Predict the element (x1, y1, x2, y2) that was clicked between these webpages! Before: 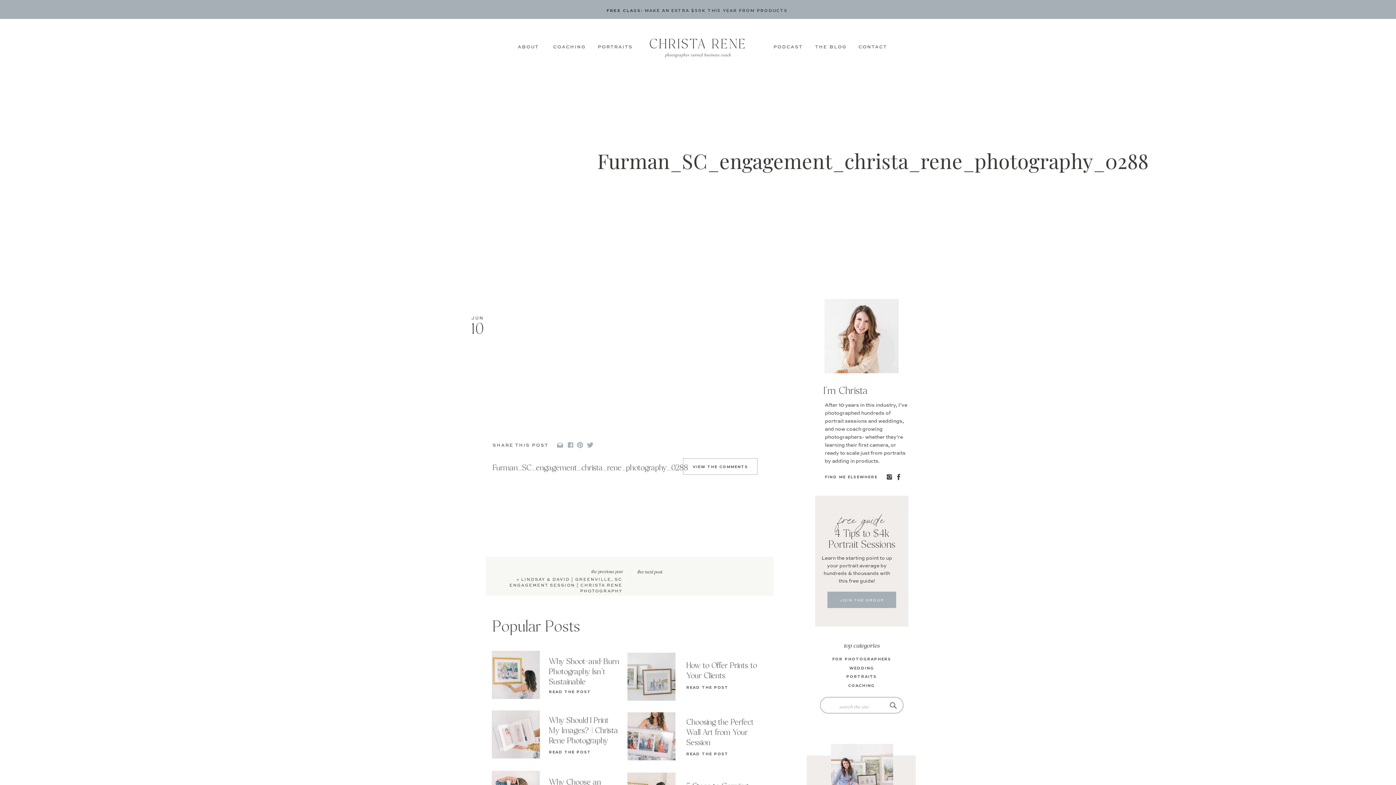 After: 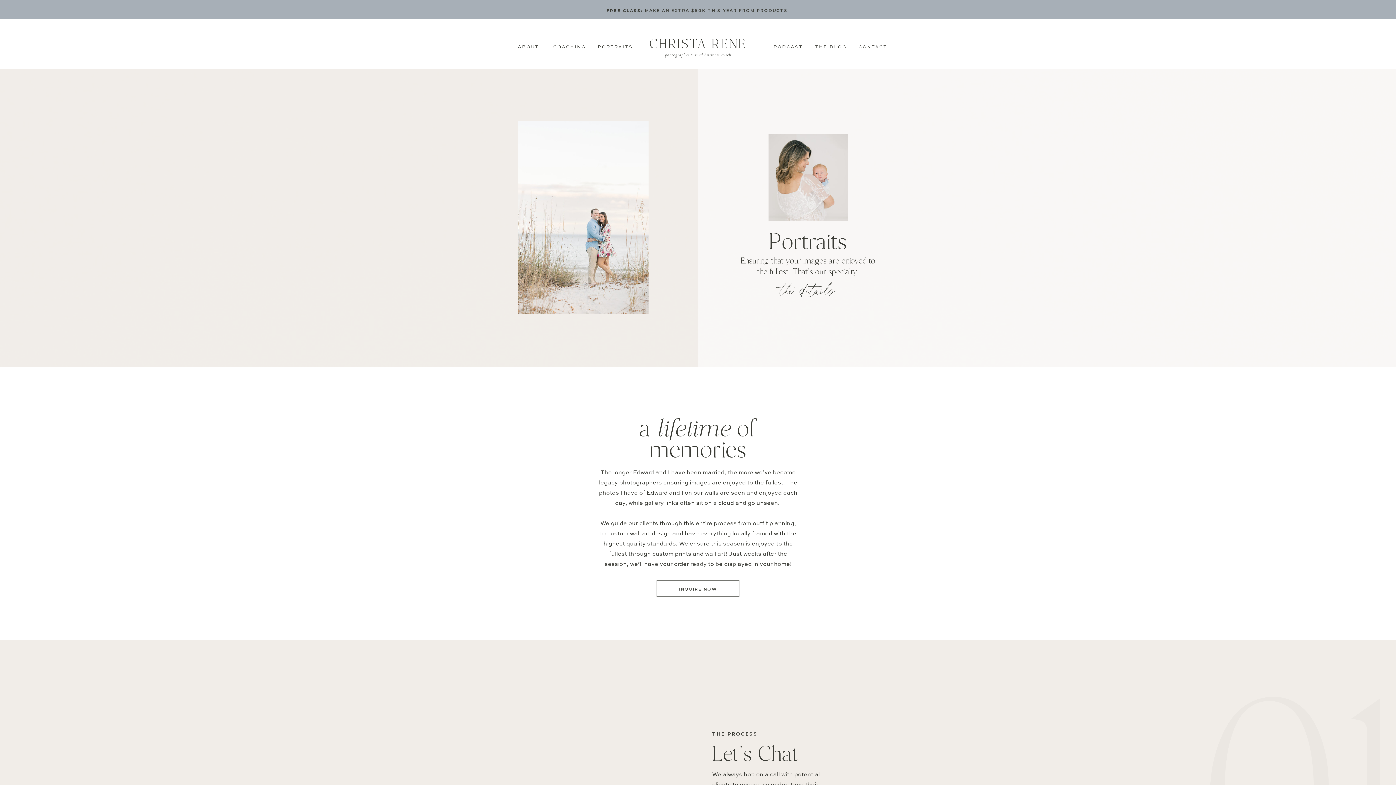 Action: label: PORTRAITS bbox: (596, 44, 634, 49)